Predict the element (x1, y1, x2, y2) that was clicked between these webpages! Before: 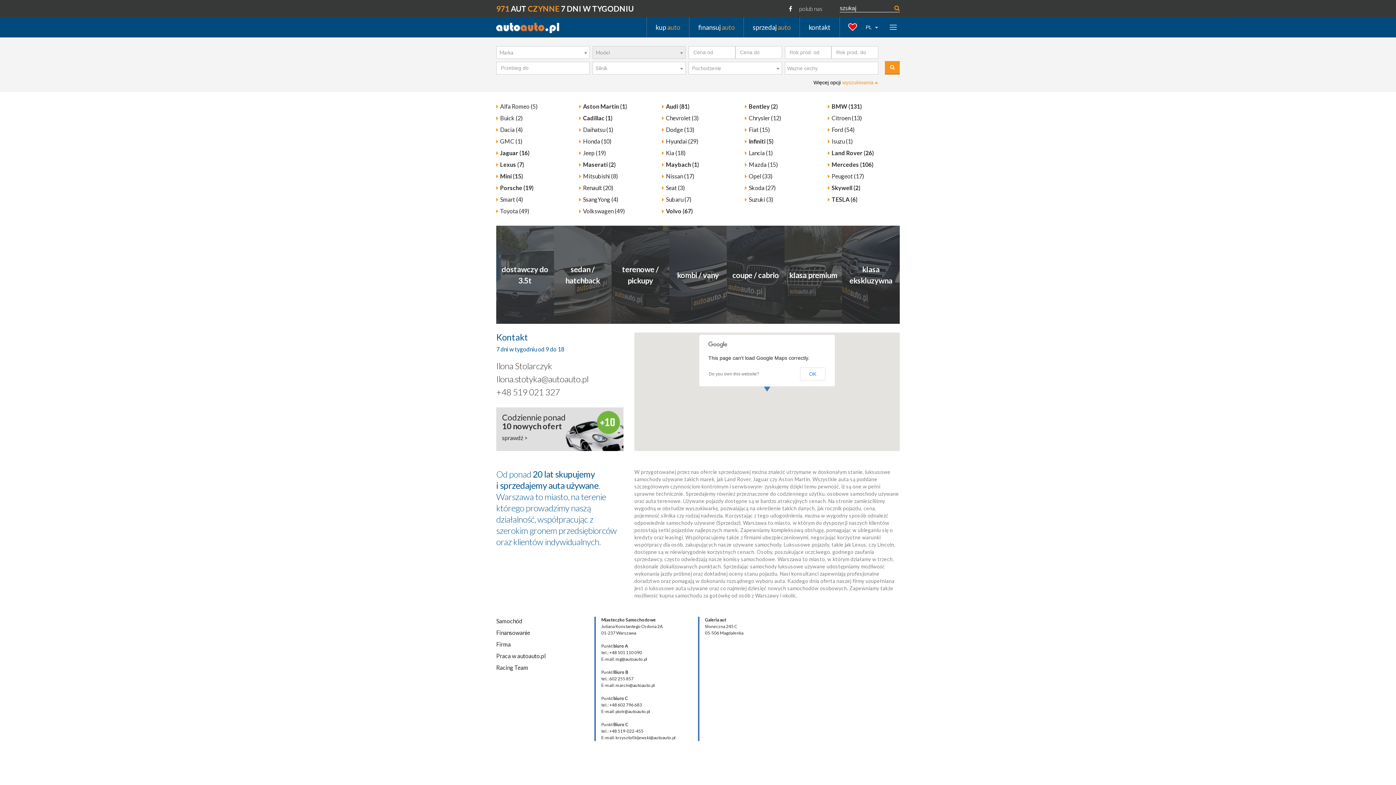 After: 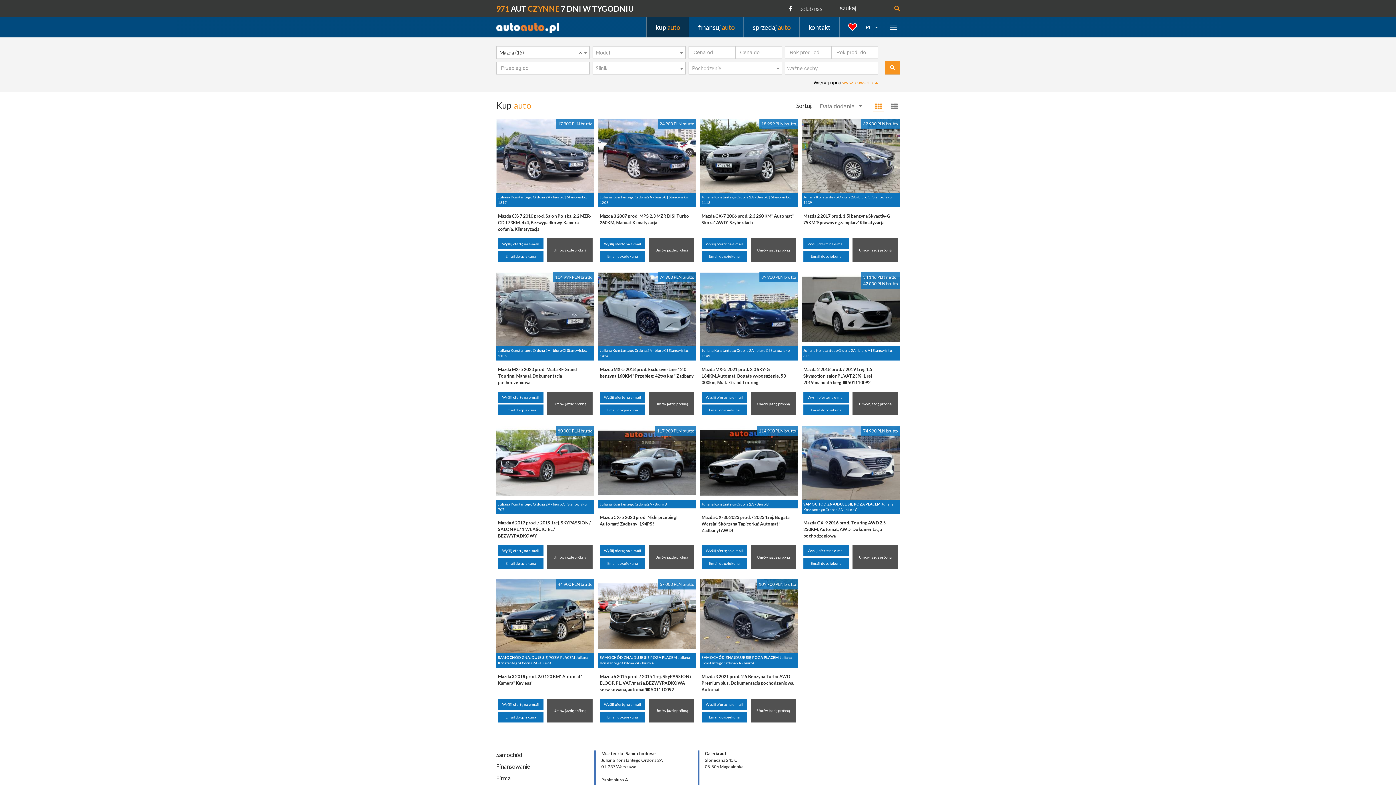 Action: label: Mazda (15) bbox: (749, 161, 778, 168)